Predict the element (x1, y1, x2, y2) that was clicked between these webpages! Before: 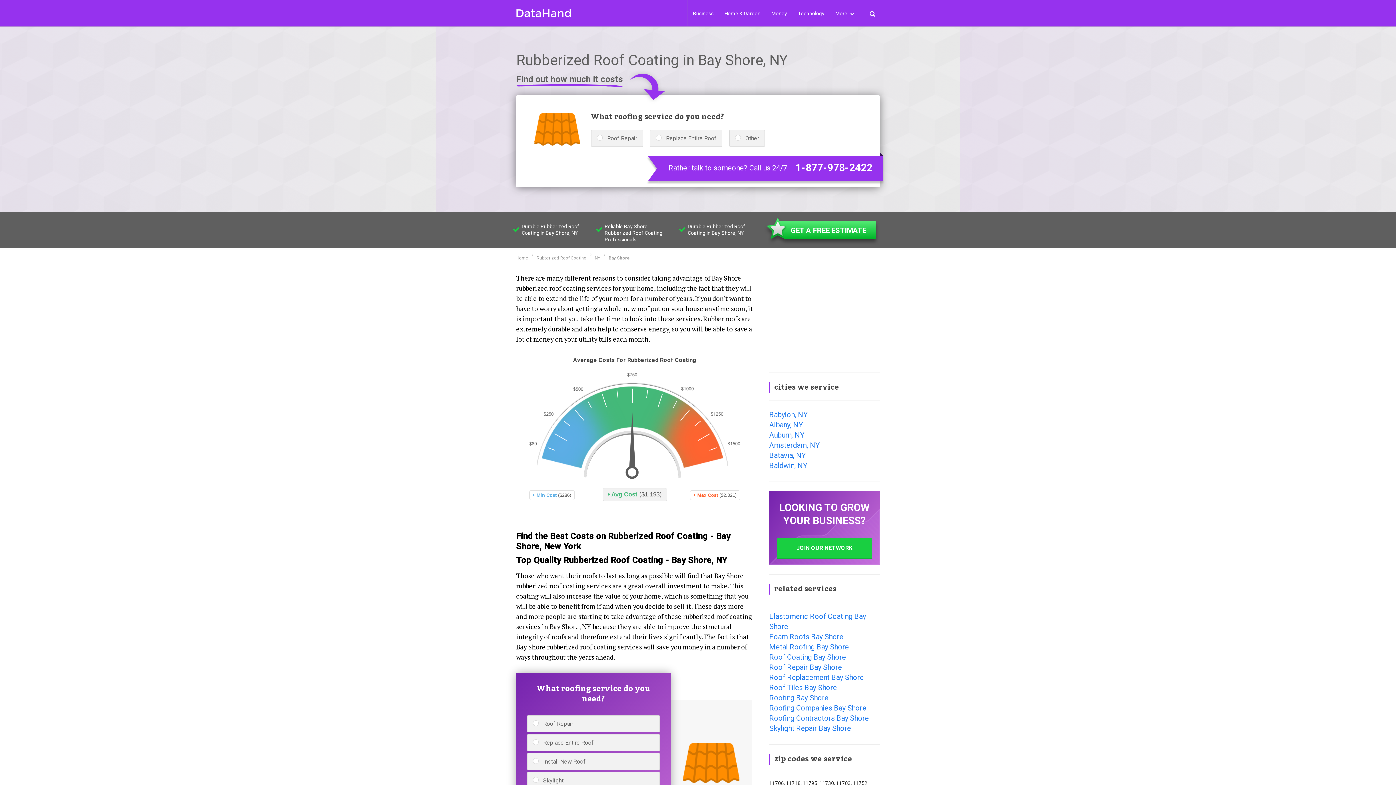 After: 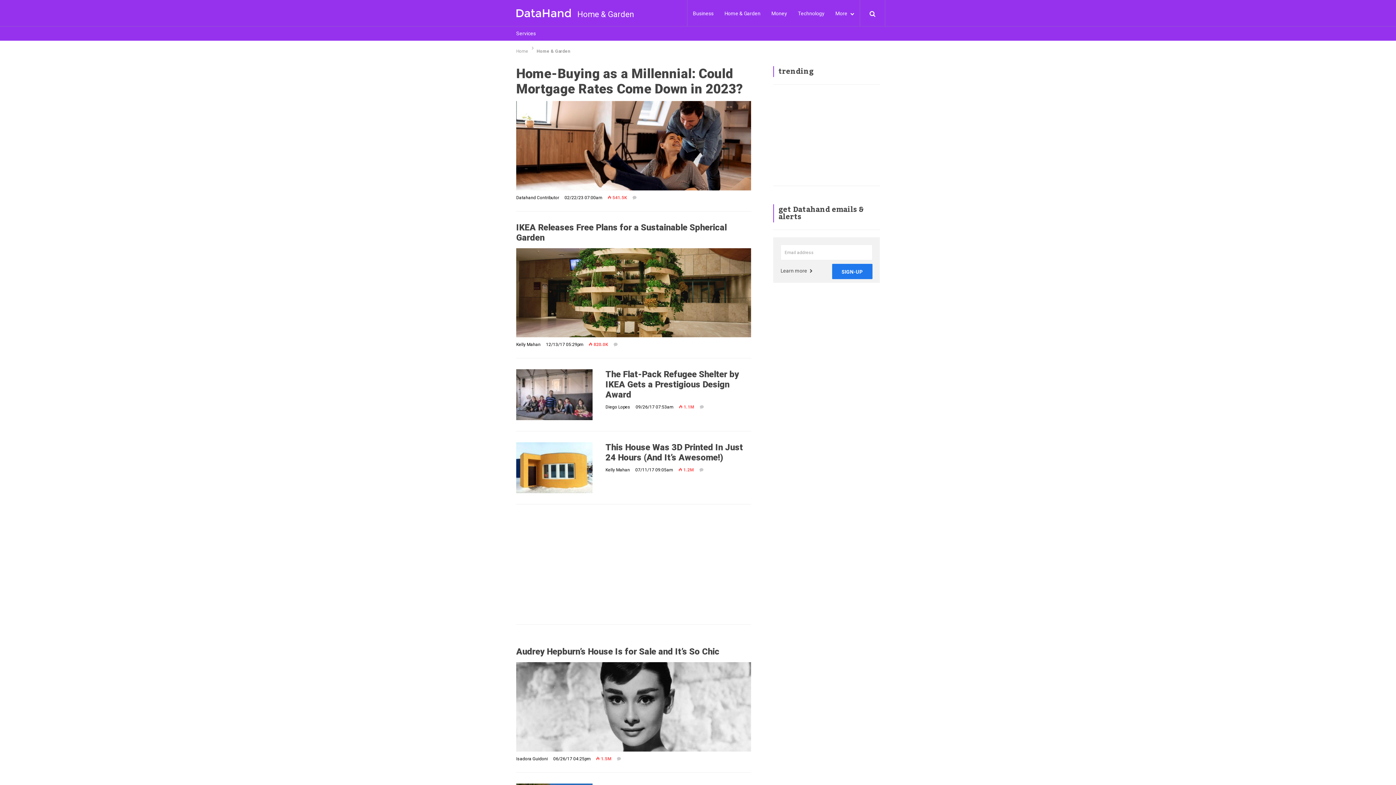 Action: bbox: (719, 0, 766, 26) label: Home & Garden